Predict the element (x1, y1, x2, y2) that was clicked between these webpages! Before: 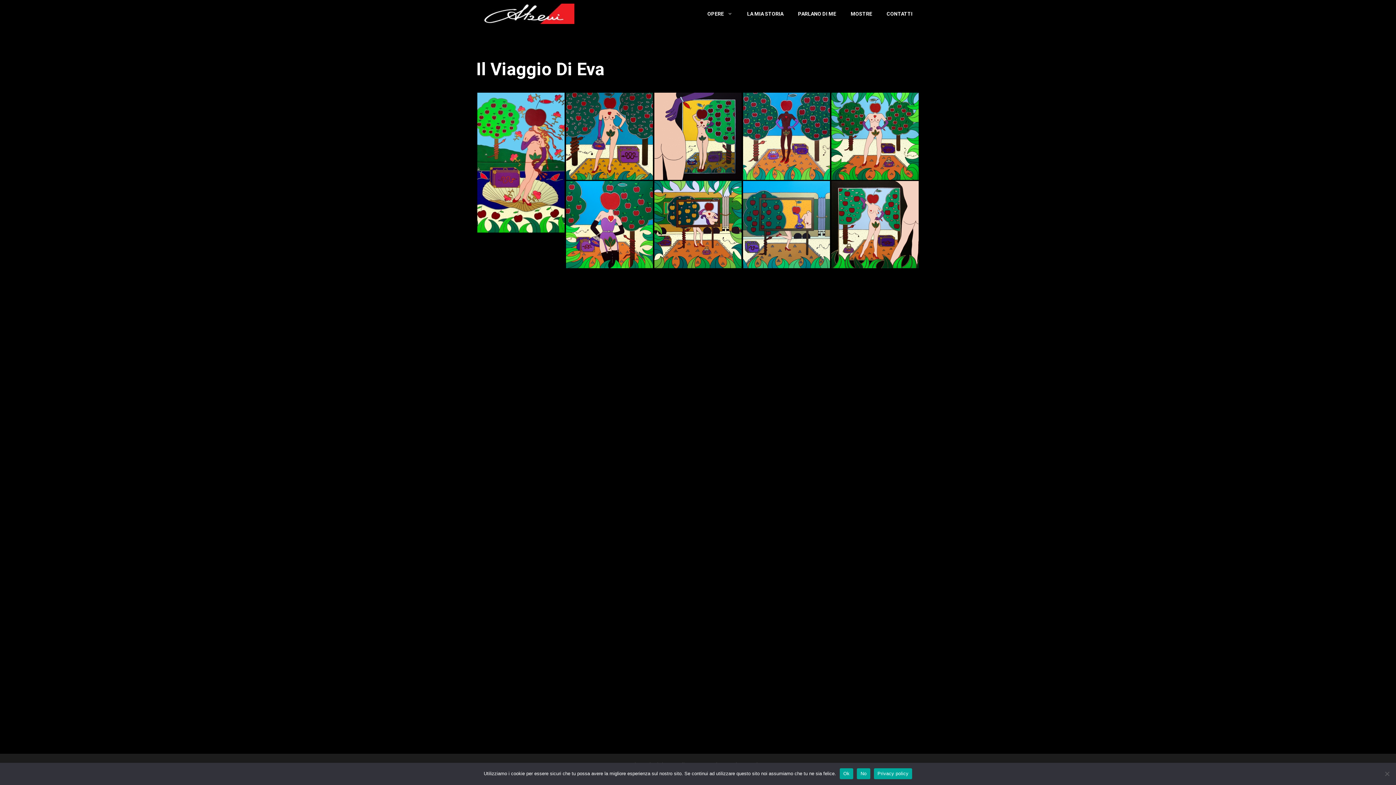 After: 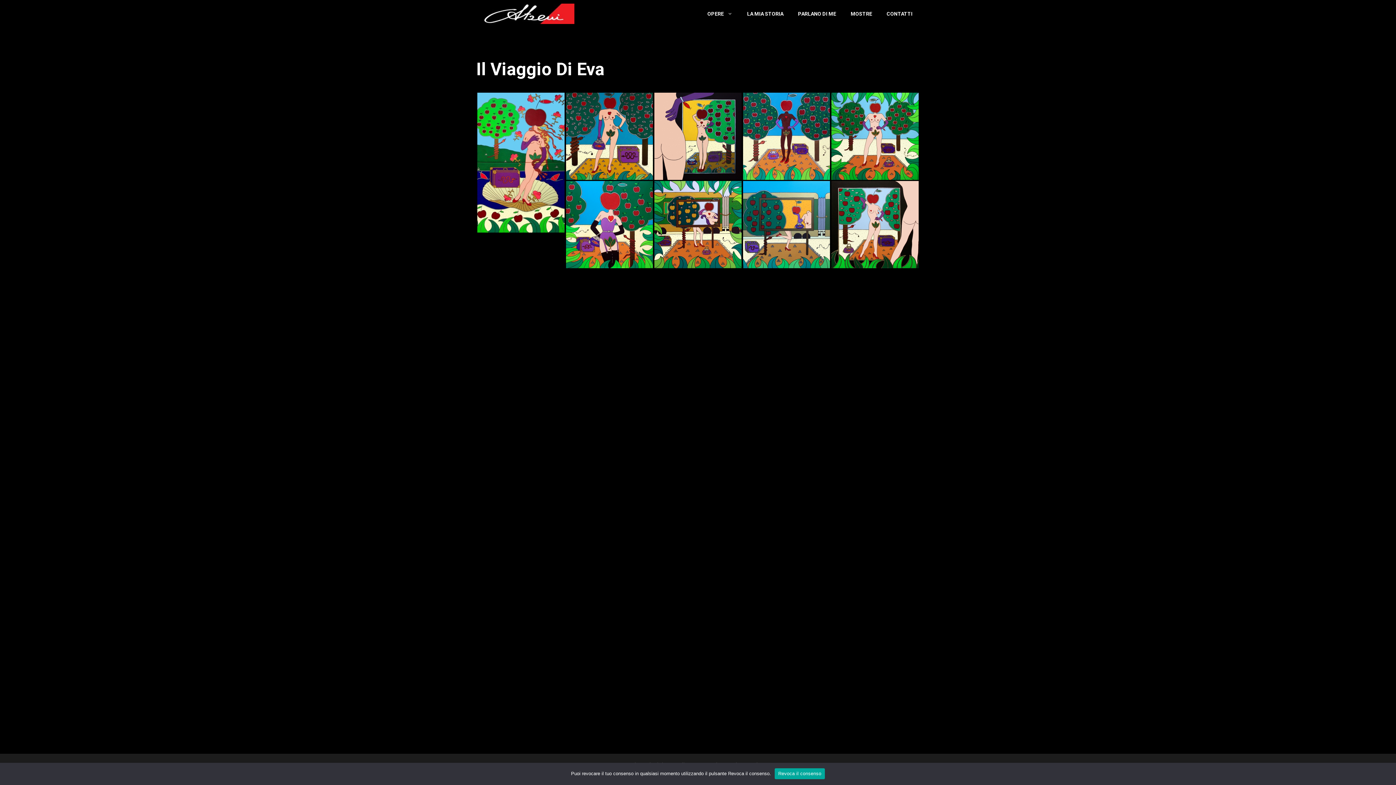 Action: bbox: (839, 768, 853, 779) label: Ok